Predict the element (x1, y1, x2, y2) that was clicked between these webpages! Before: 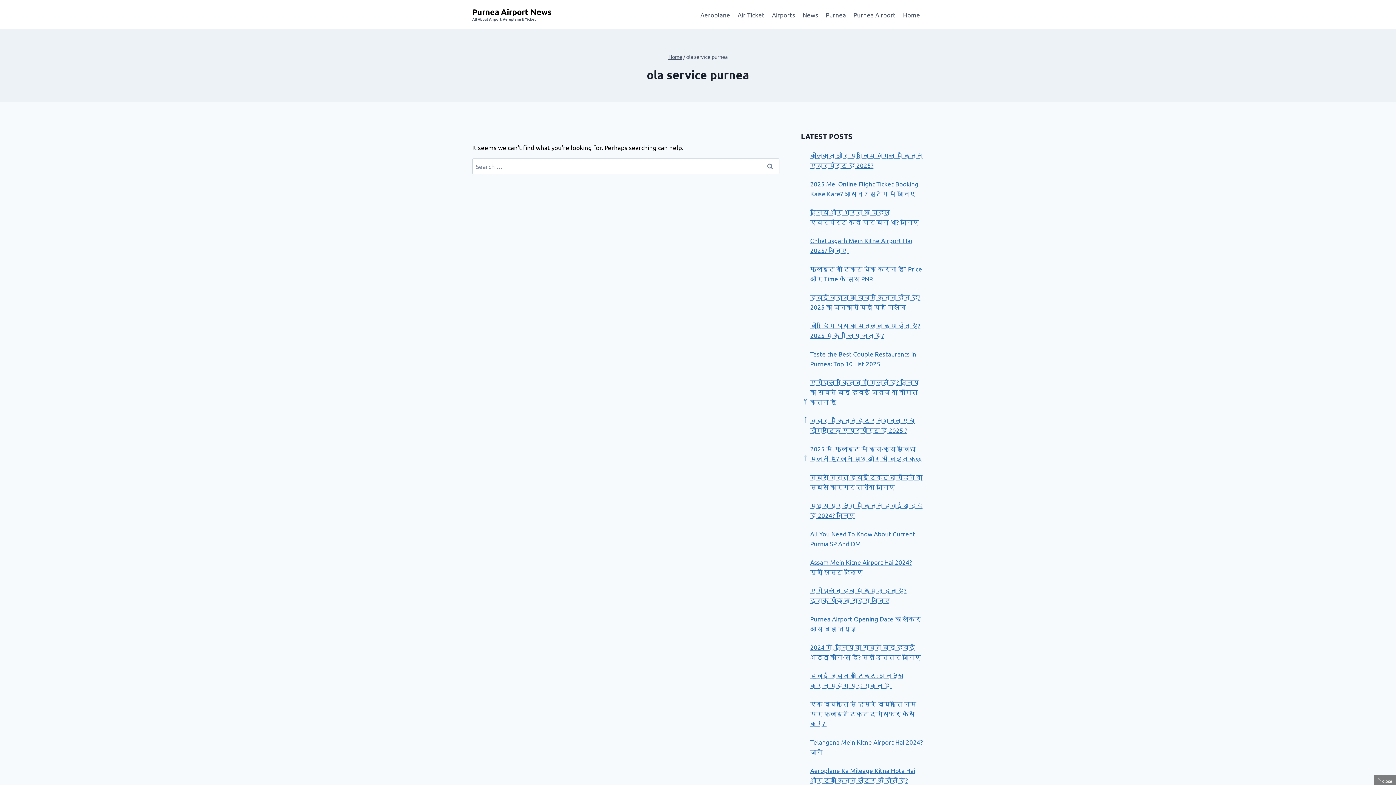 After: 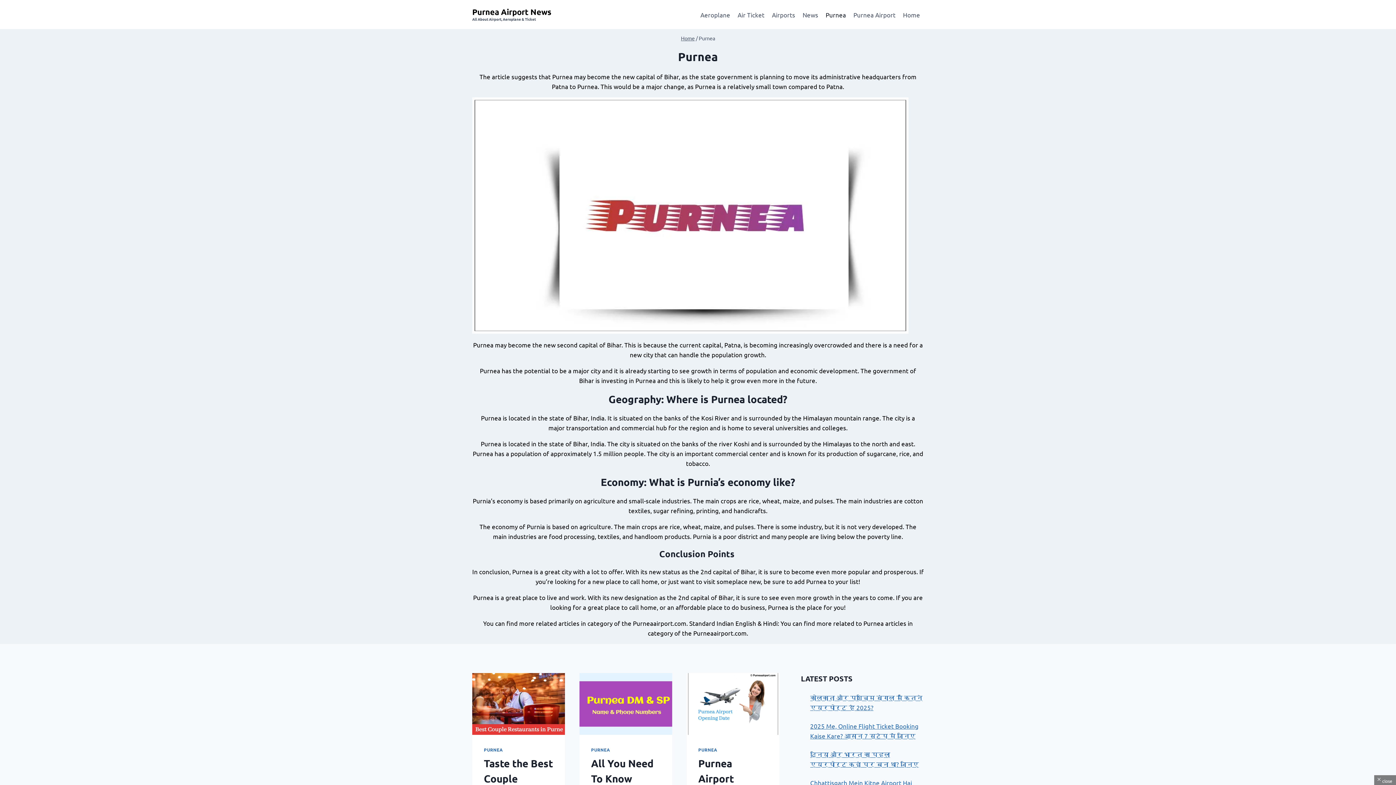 Action: bbox: (822, 5, 849, 23) label: Purnea